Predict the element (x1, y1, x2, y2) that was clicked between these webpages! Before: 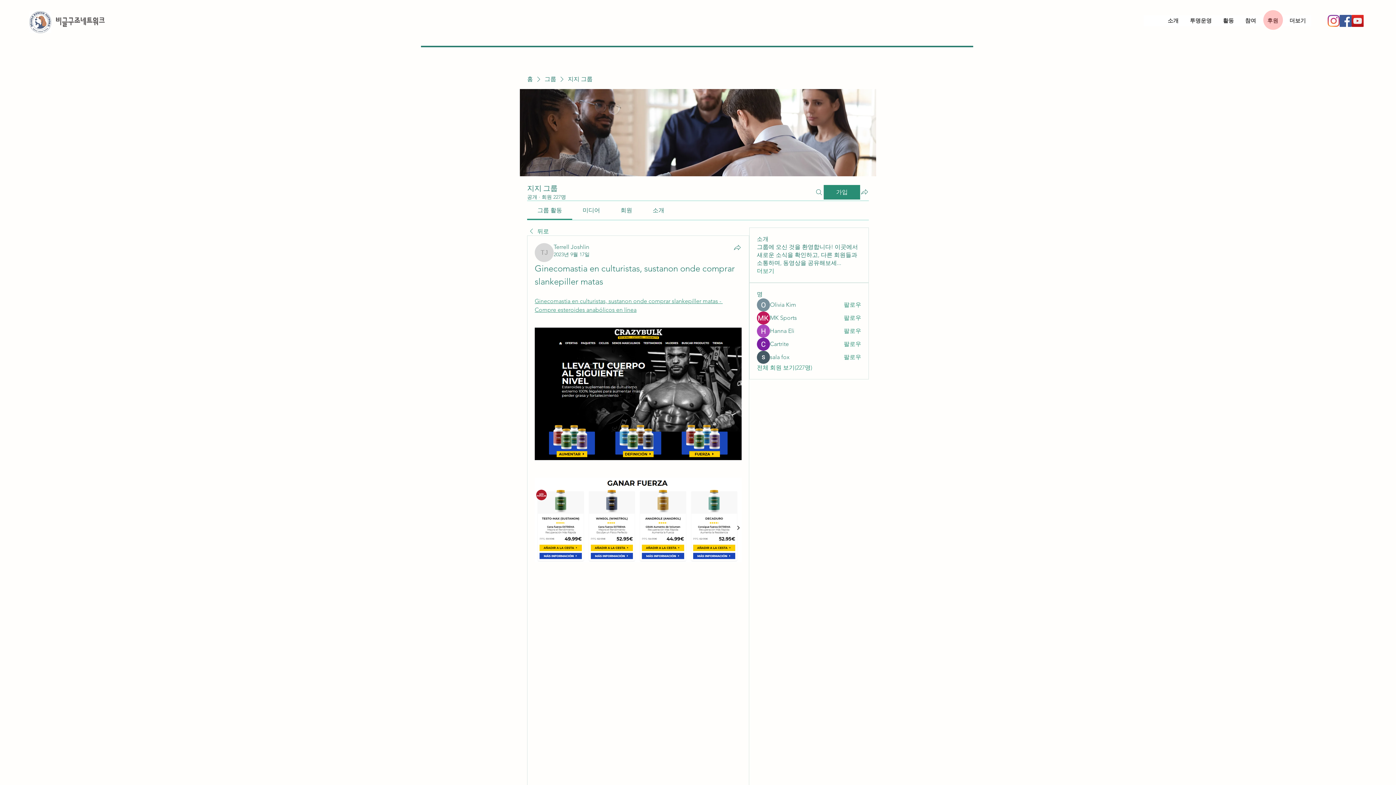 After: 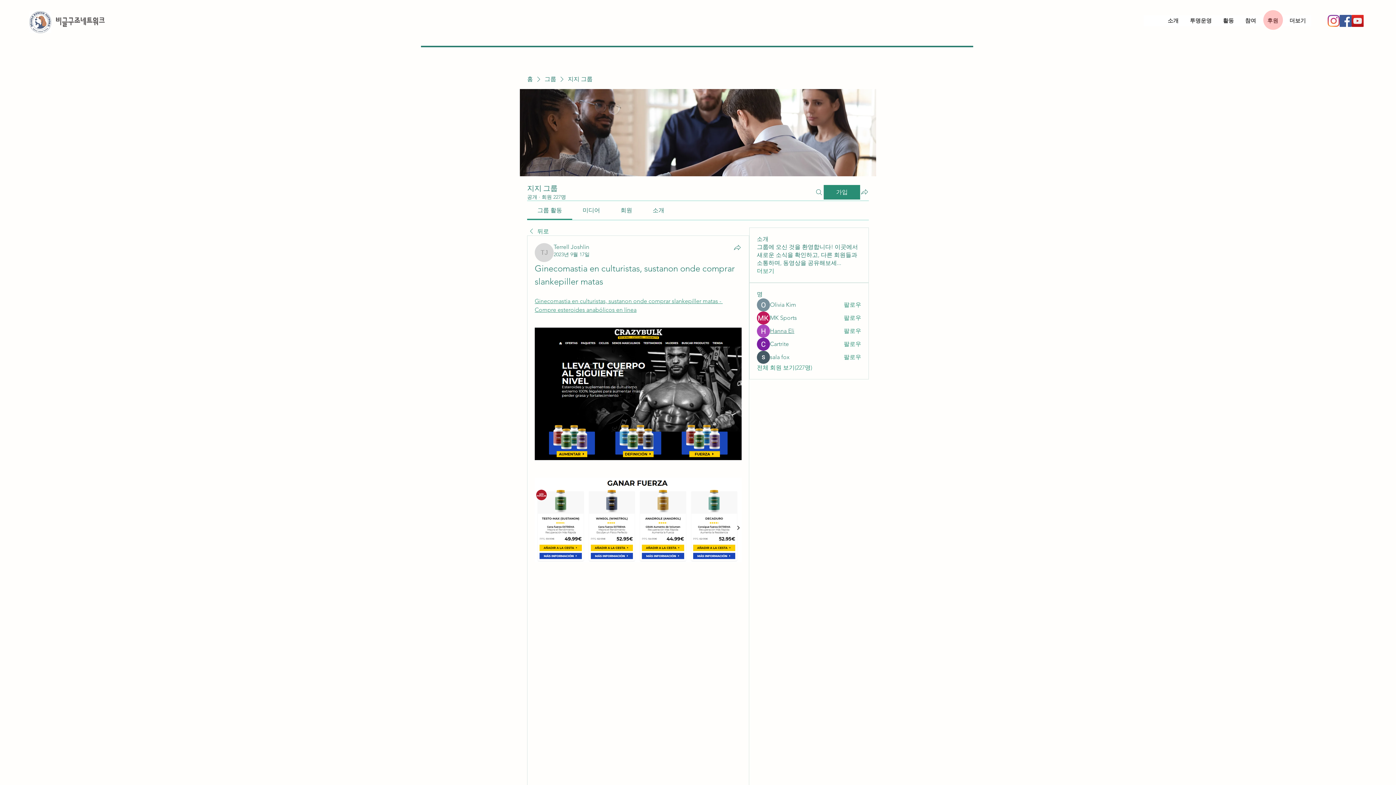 Action: bbox: (770, 327, 794, 335) label: Hanna Eli